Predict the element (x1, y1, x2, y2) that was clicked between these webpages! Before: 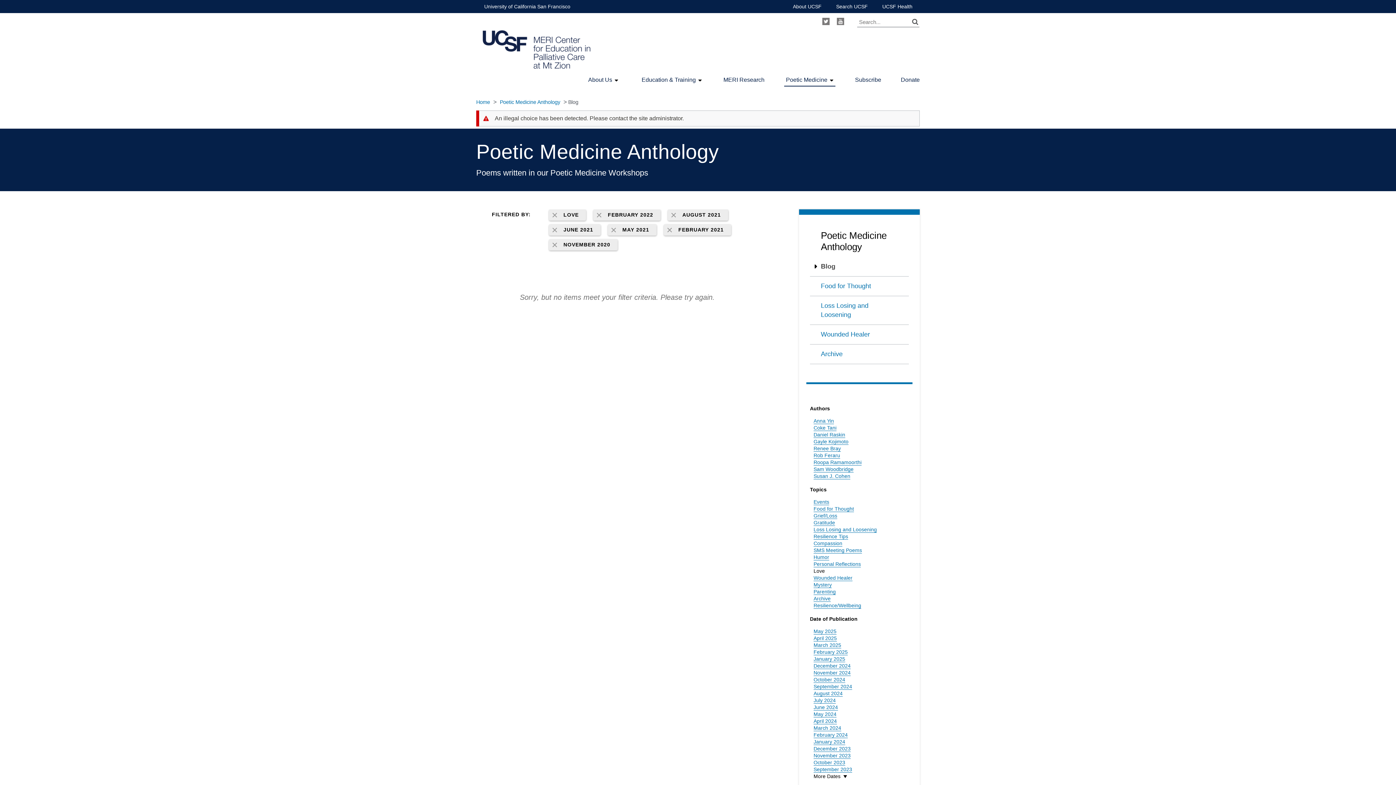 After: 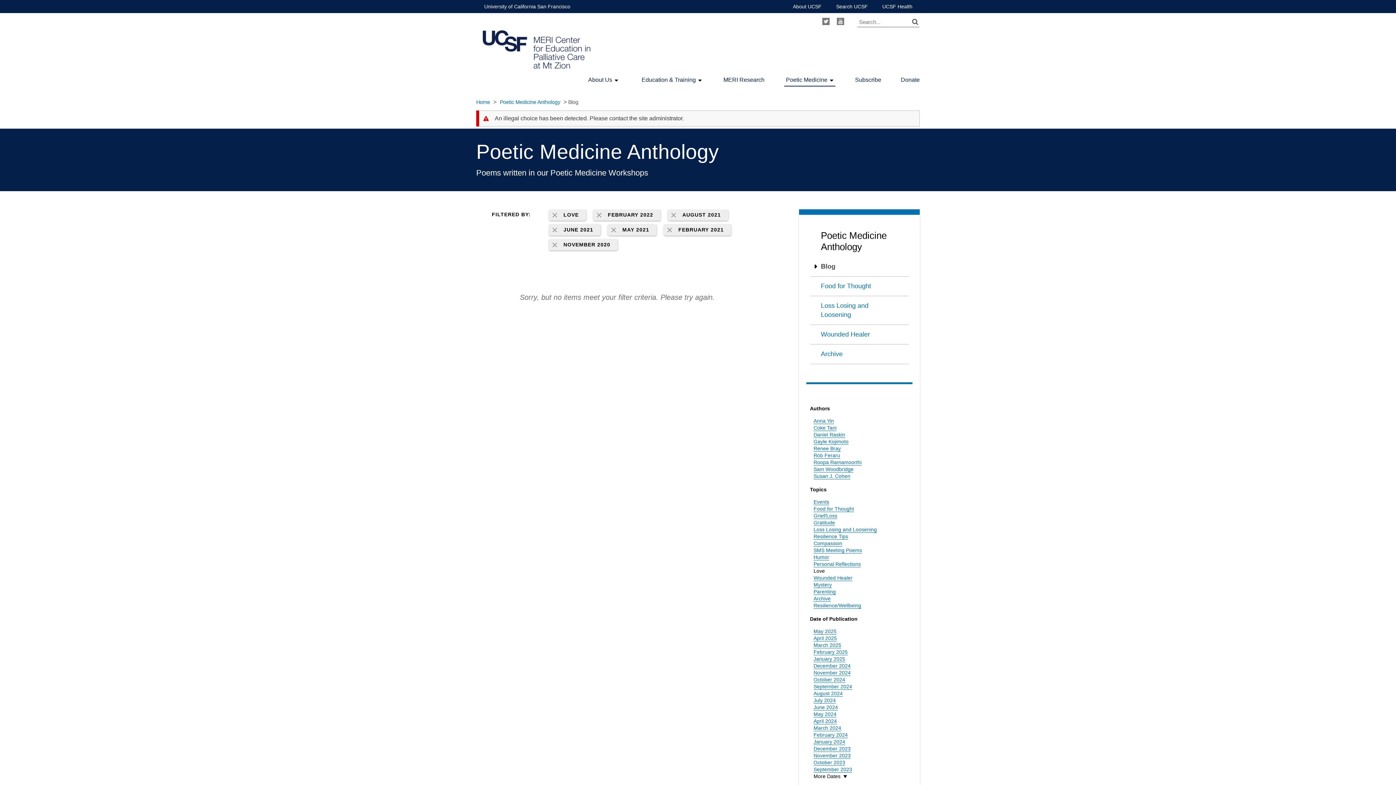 Action: label: FEBRUARY 2022 bbox: (593, 209, 660, 220)